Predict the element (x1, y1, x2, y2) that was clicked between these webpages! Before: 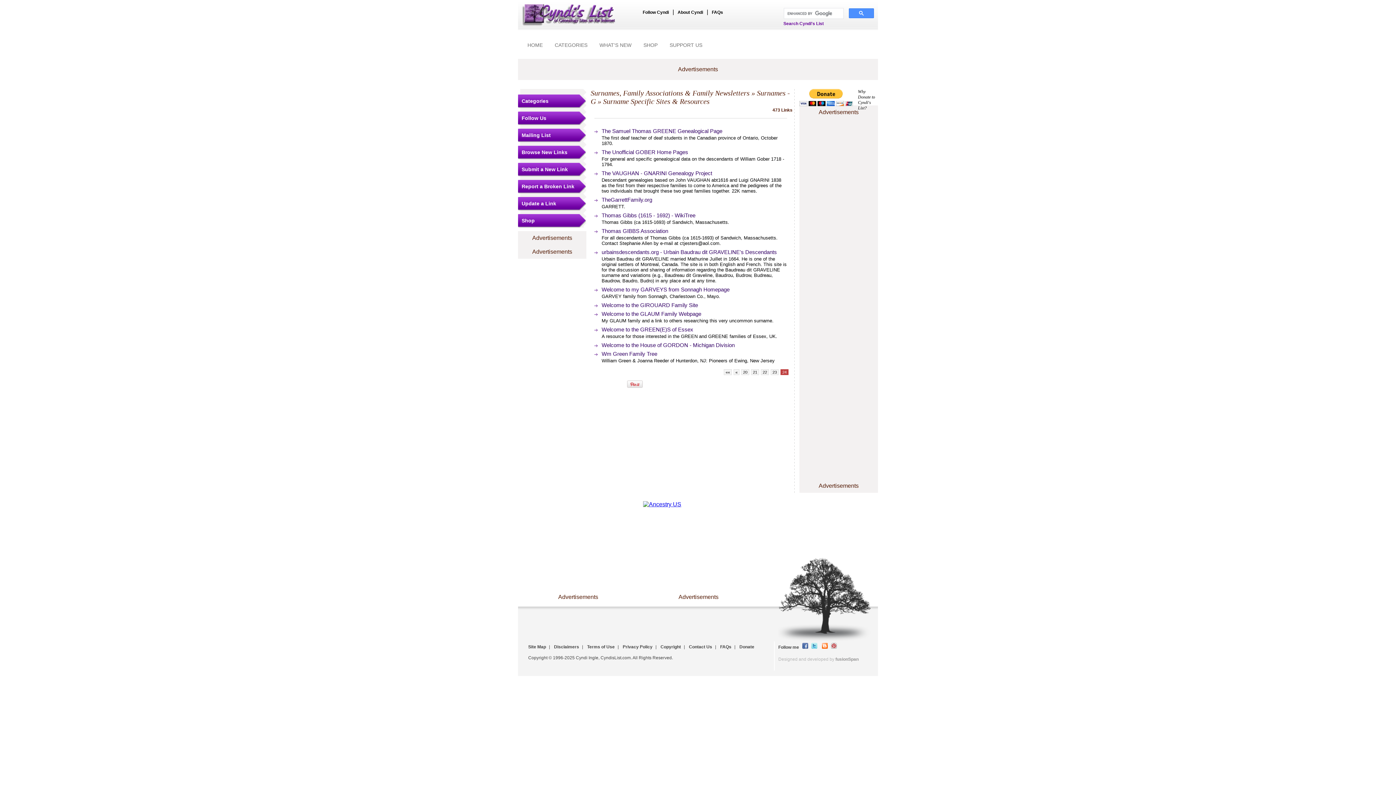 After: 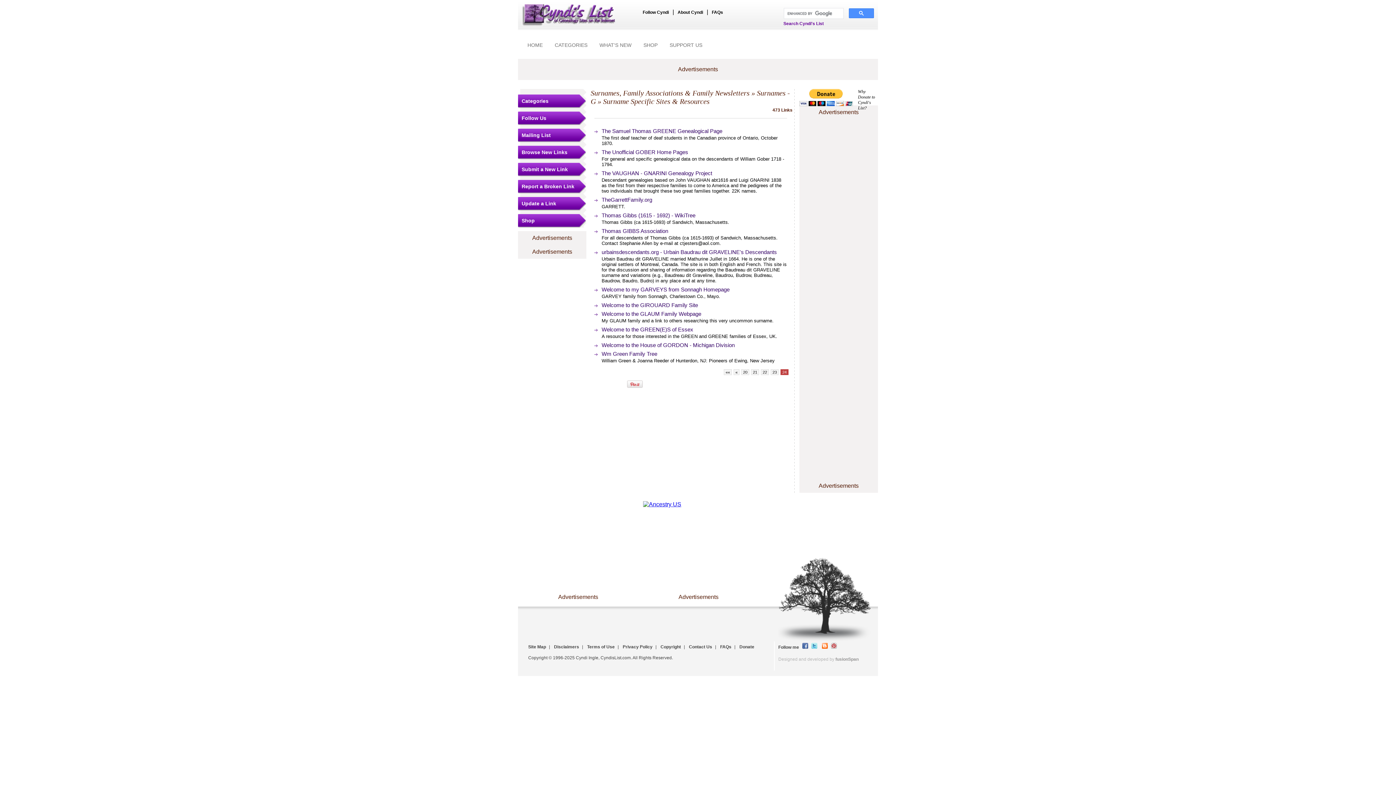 Action: bbox: (809, 644, 817, 650)